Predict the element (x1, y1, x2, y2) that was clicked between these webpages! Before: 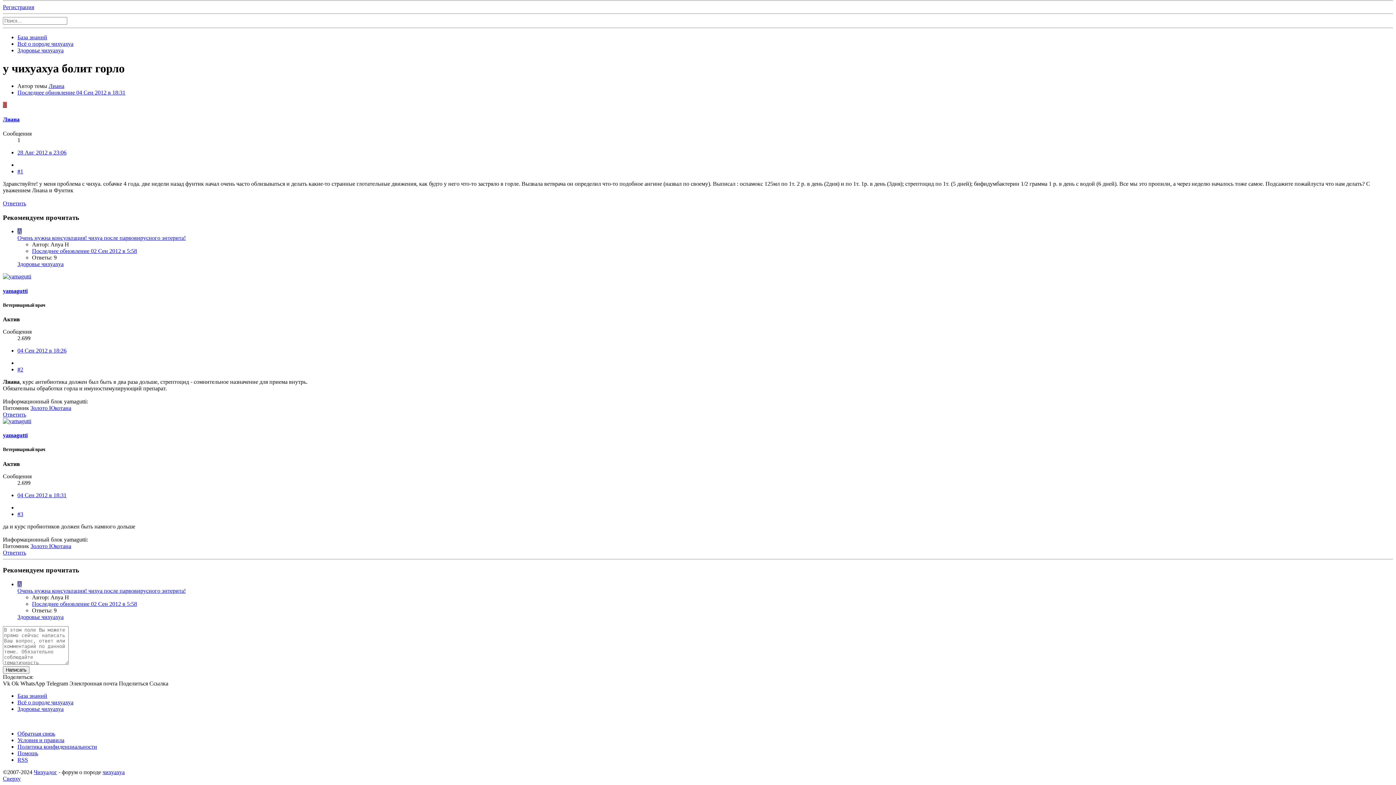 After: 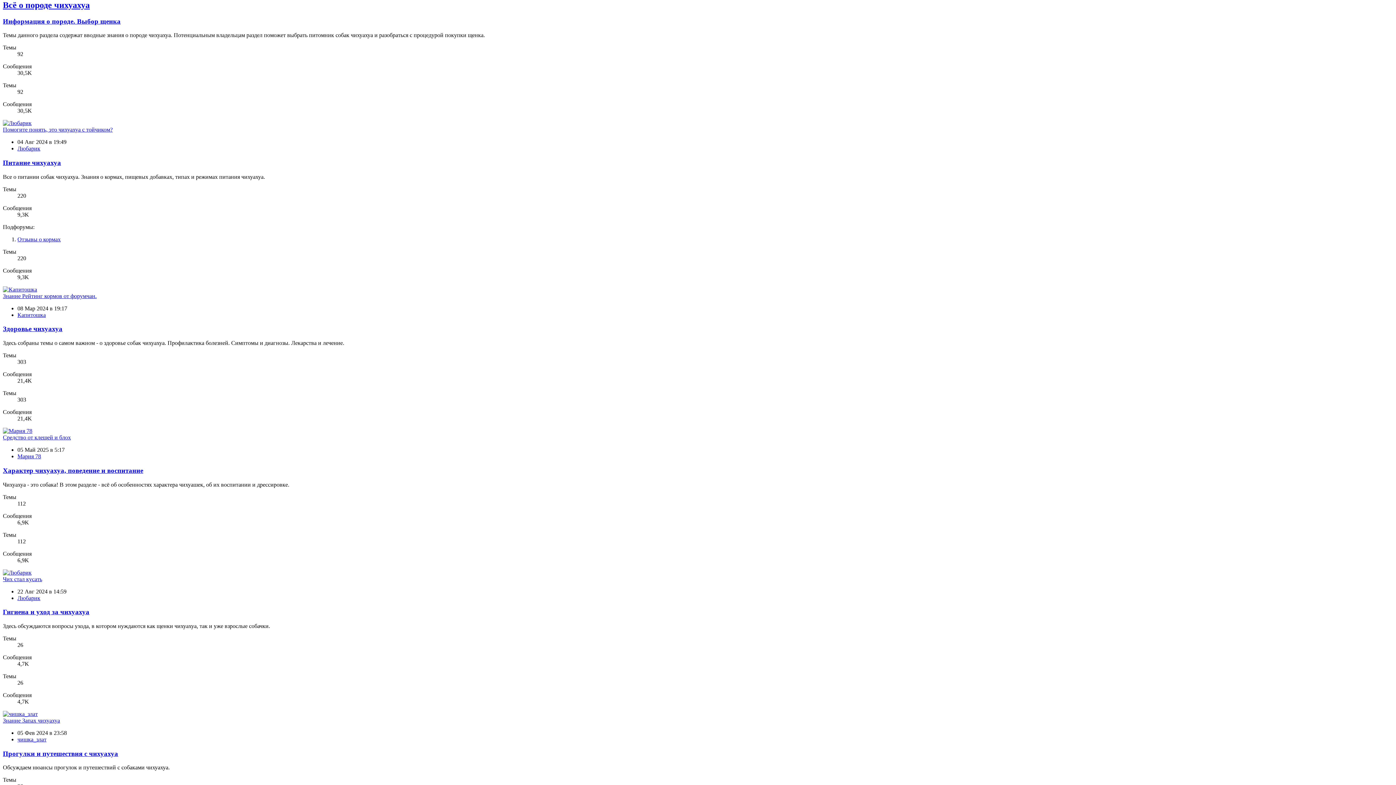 Action: label: Всё о породе чихуахуа bbox: (17, 40, 73, 47)